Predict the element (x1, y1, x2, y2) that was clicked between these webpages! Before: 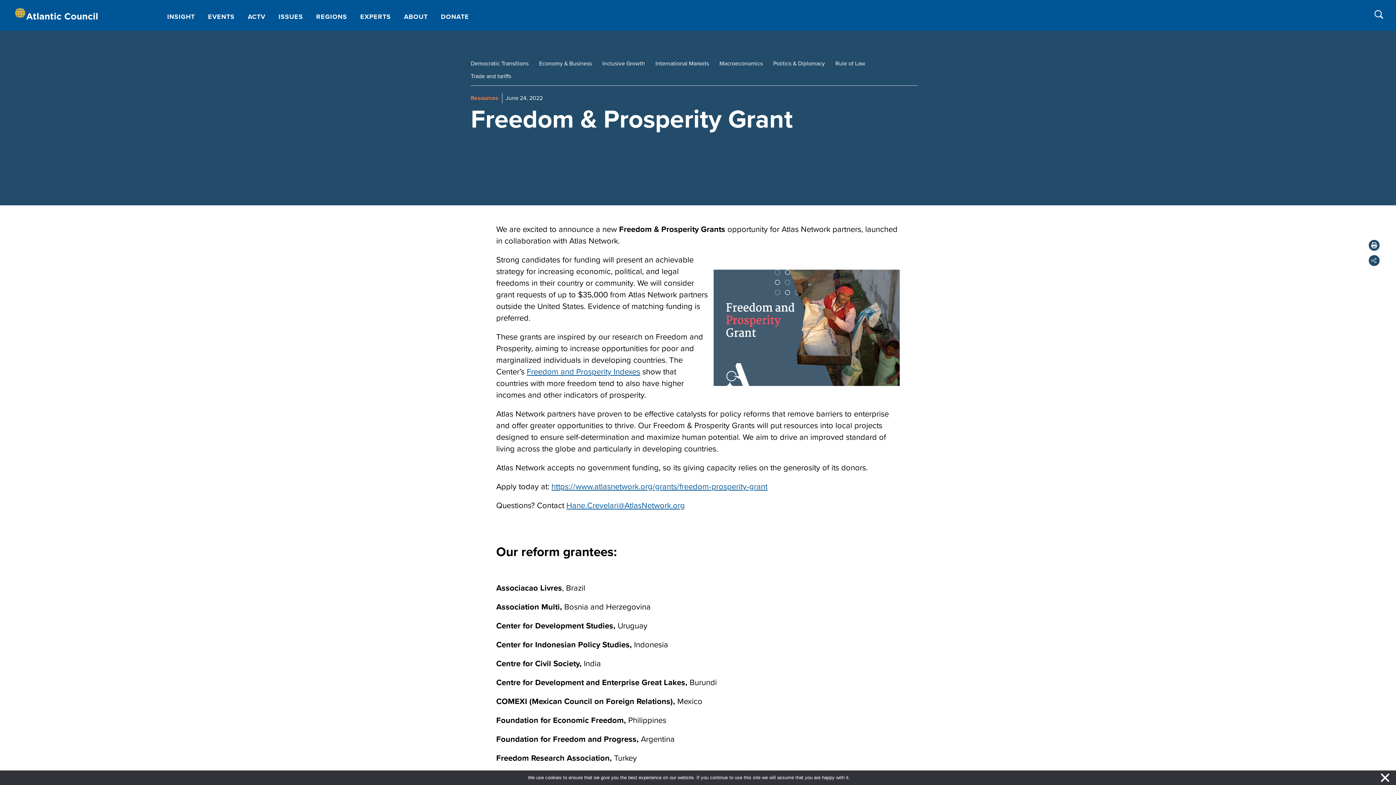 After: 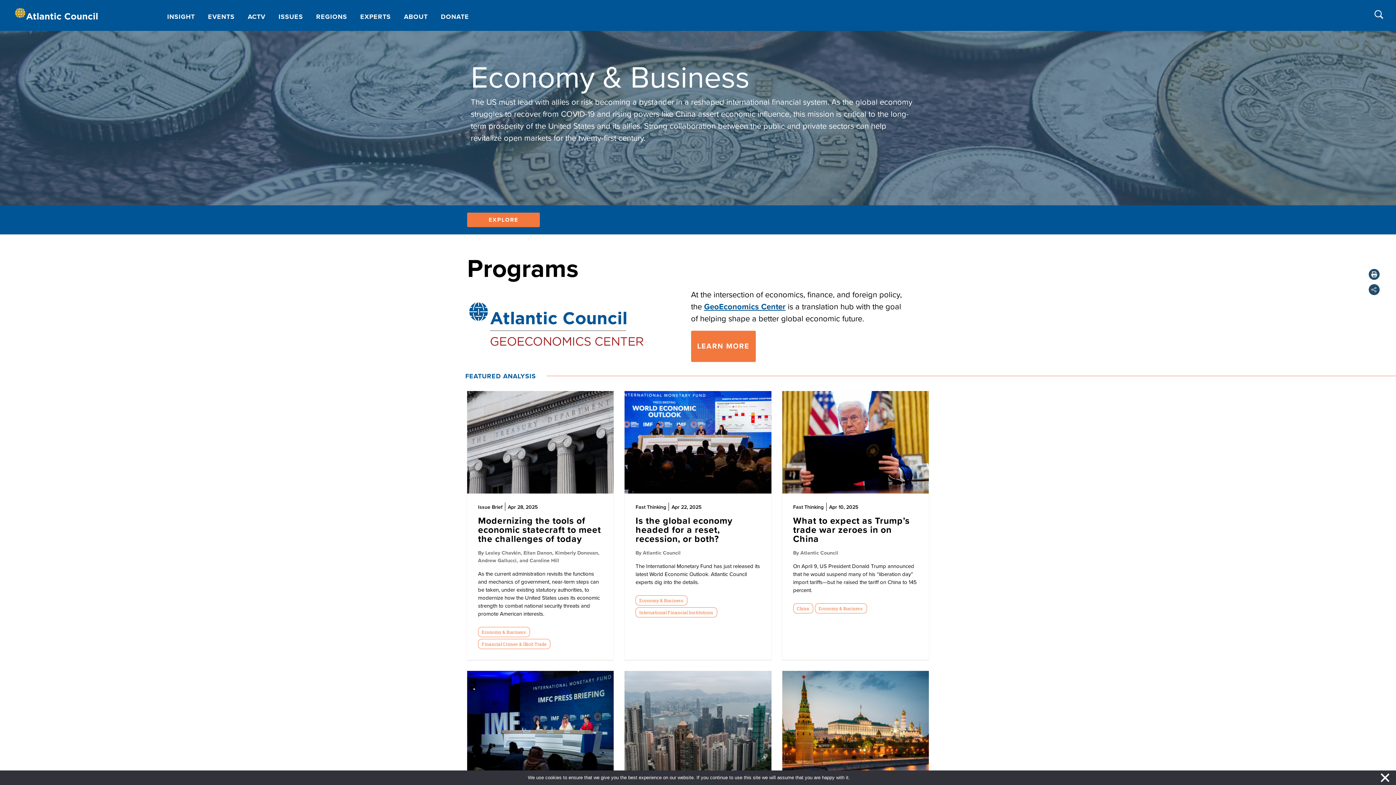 Action: bbox: (539, 60, 592, 67) label: Economy & Business